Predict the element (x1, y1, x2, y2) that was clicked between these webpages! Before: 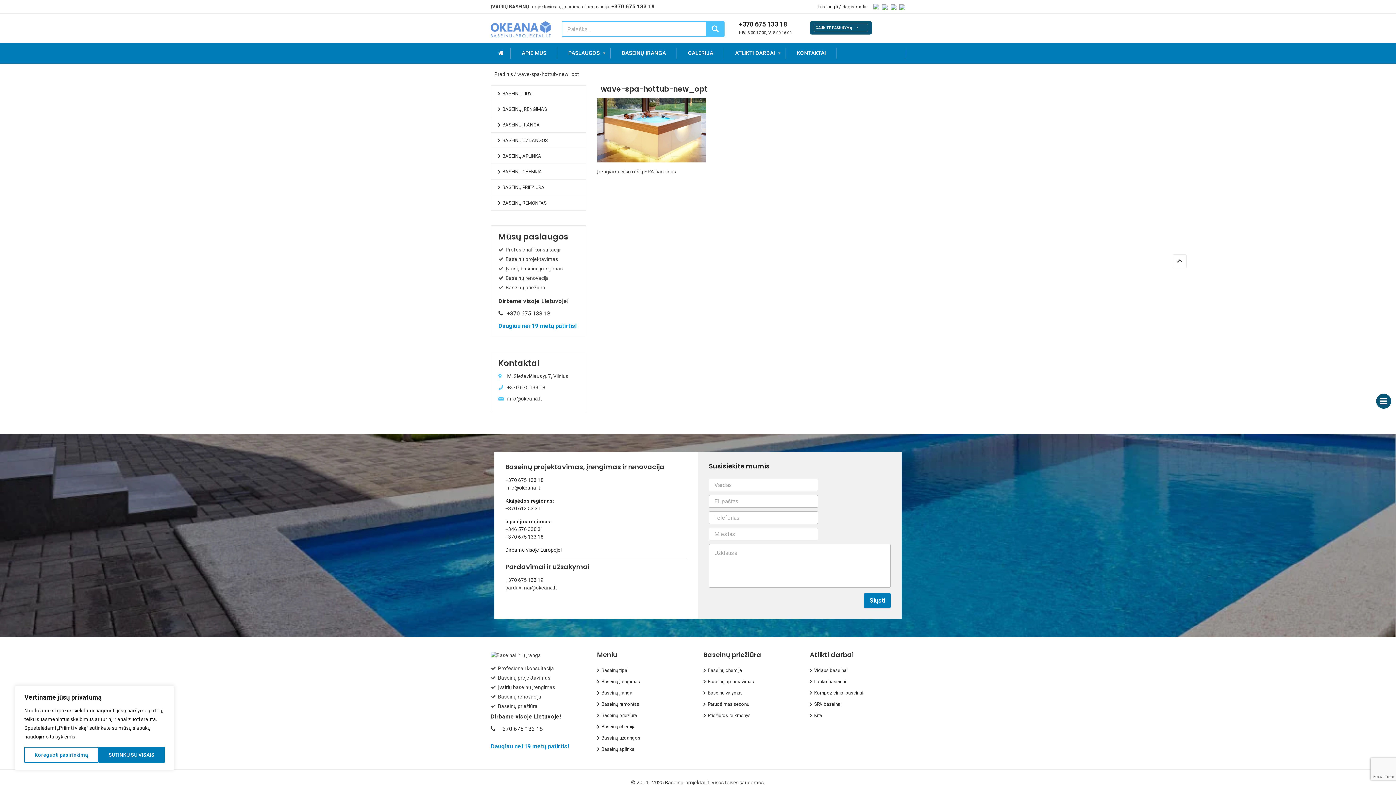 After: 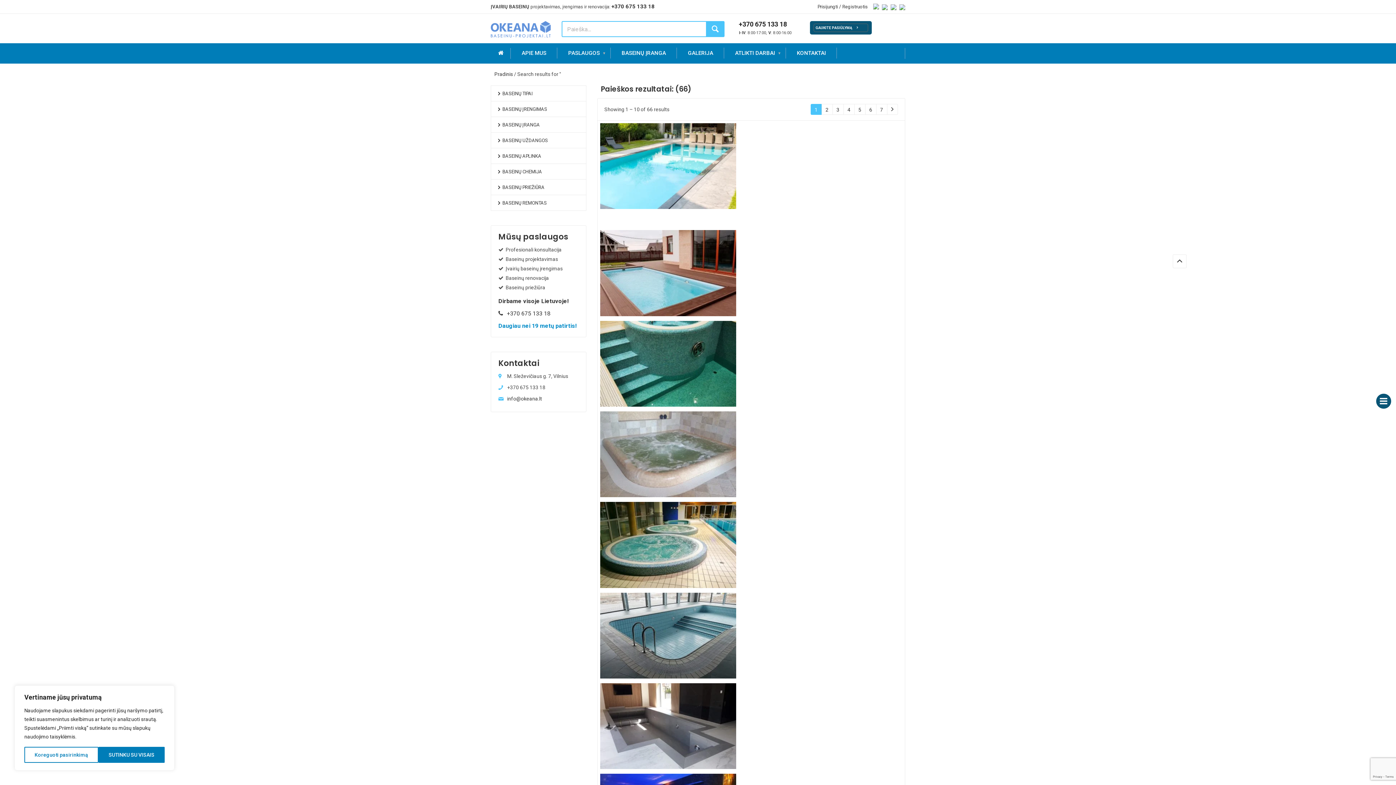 Action: bbox: (706, 21, 724, 37)